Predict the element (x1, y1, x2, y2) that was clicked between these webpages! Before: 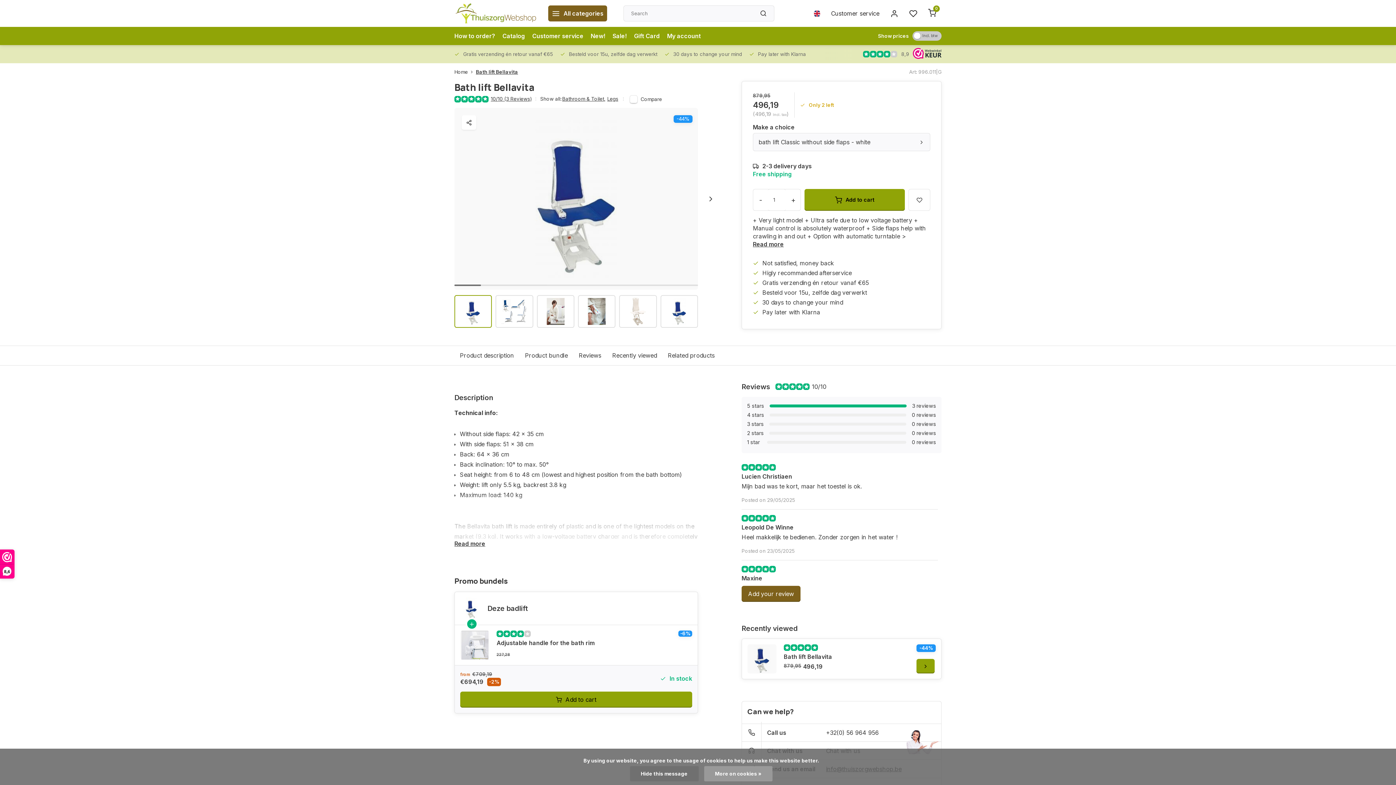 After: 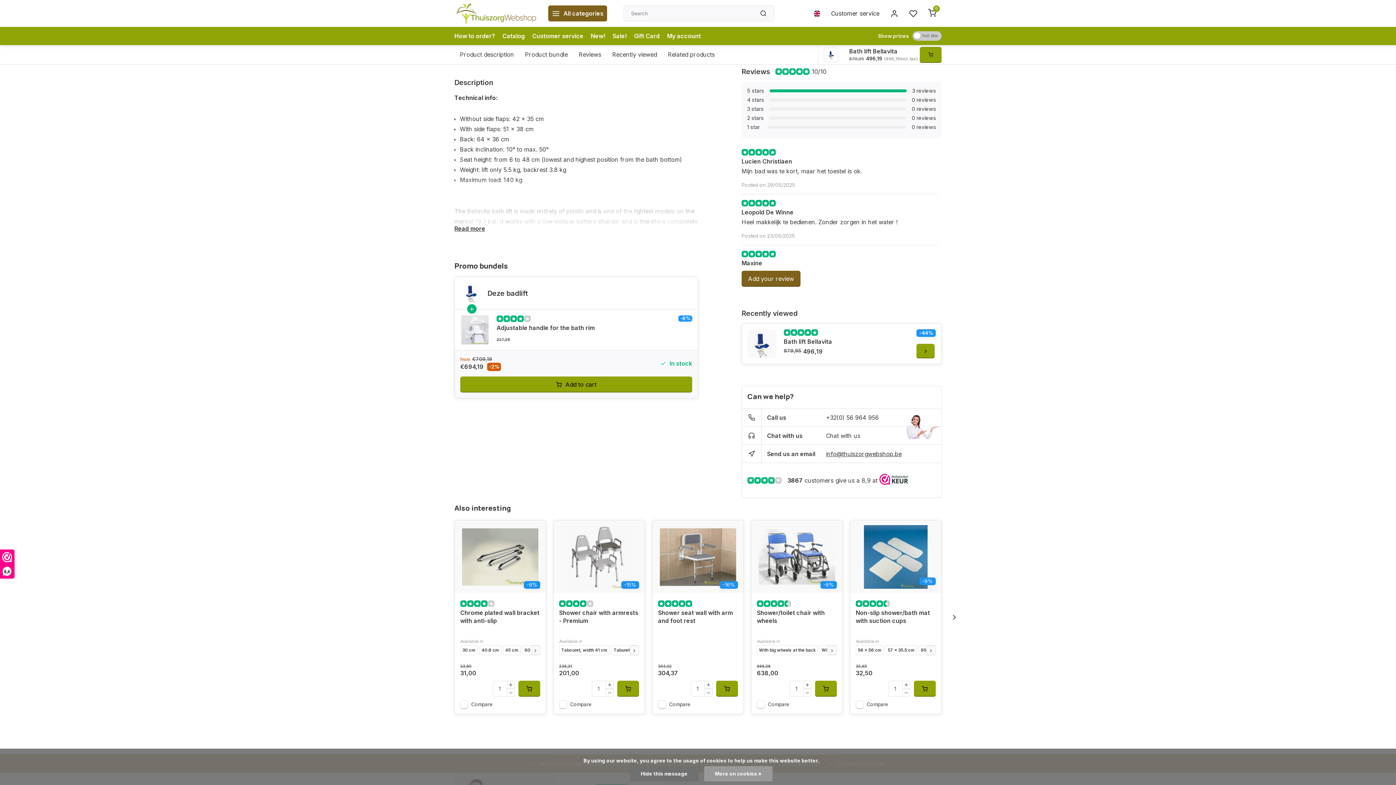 Action: bbox: (573, 346, 606, 365) label: Reviews